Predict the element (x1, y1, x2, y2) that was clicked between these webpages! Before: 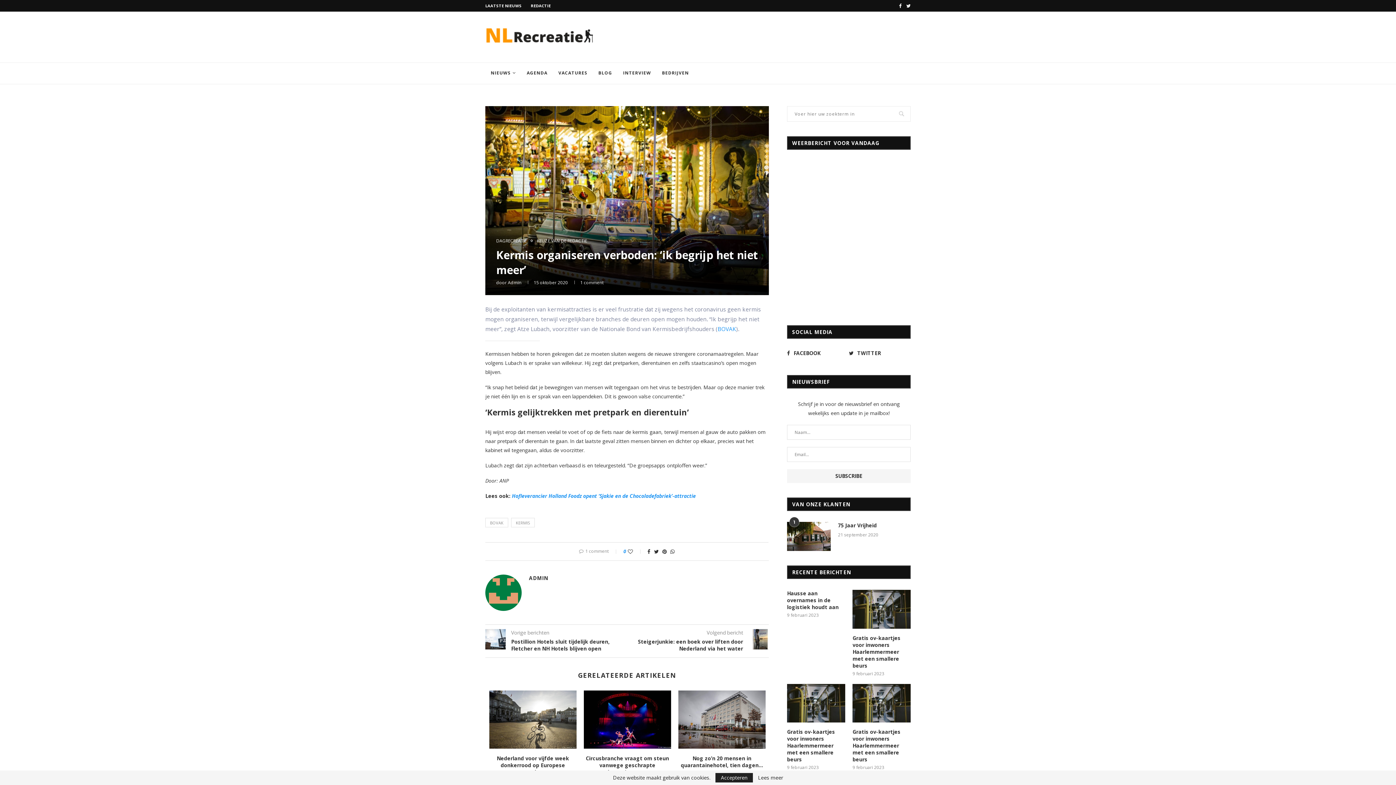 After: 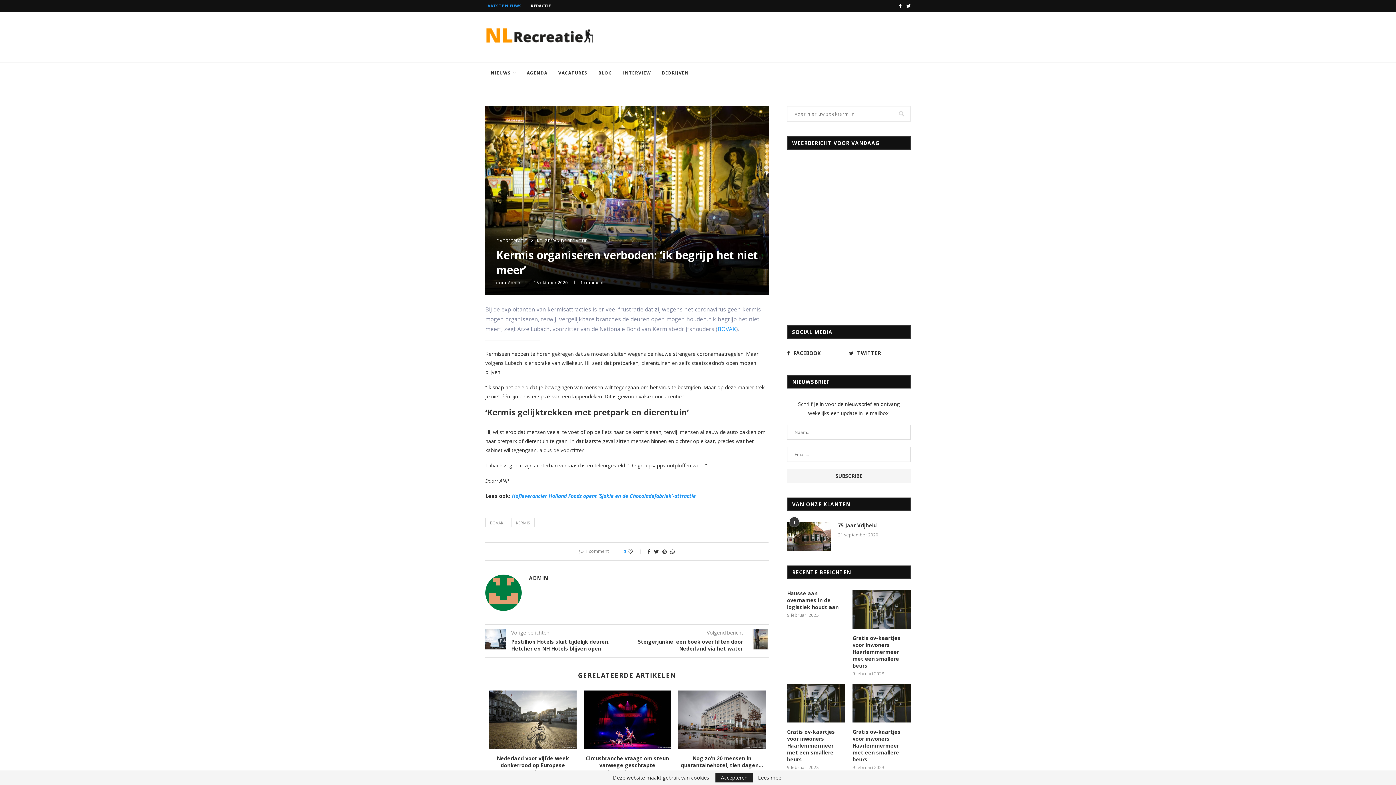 Action: bbox: (485, 2, 521, 8) label: LAATSTE NIEUWS